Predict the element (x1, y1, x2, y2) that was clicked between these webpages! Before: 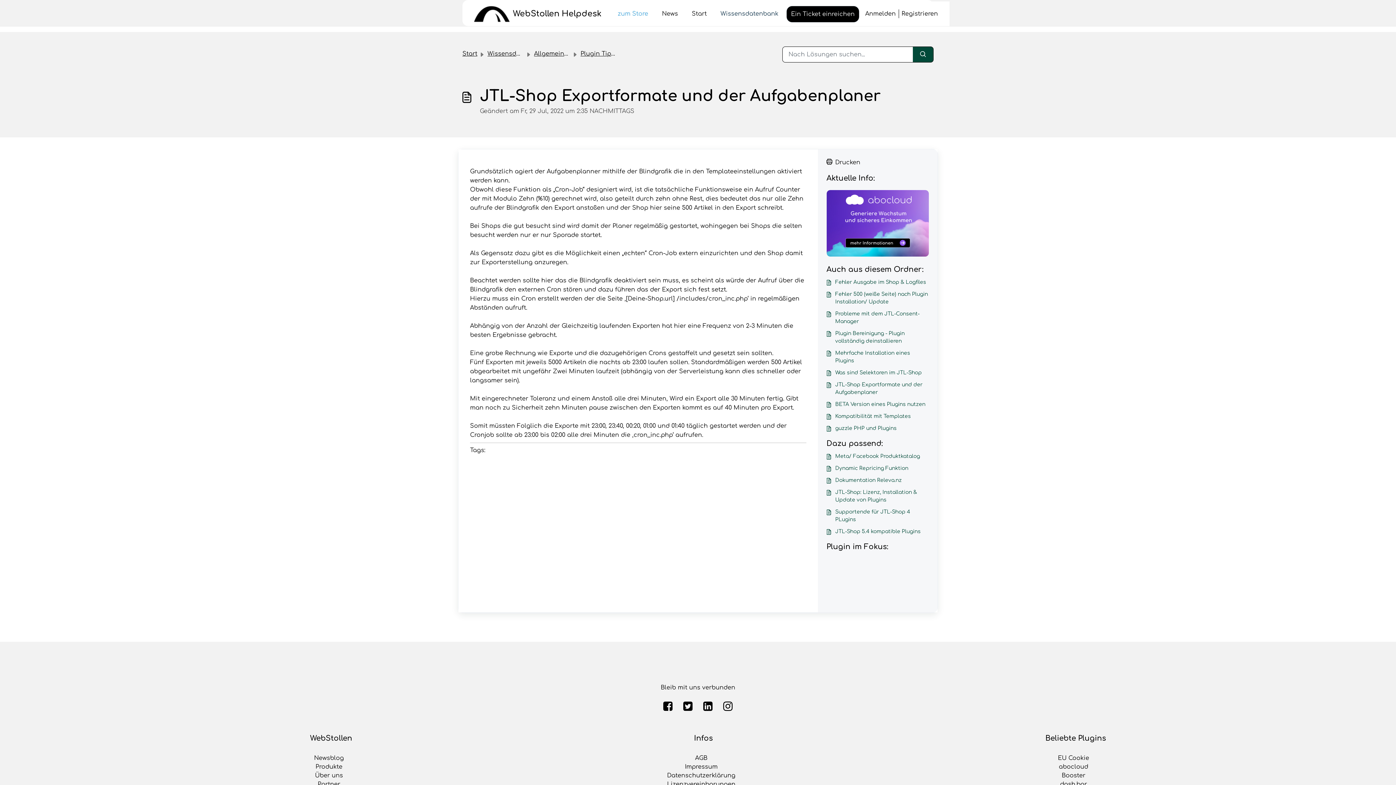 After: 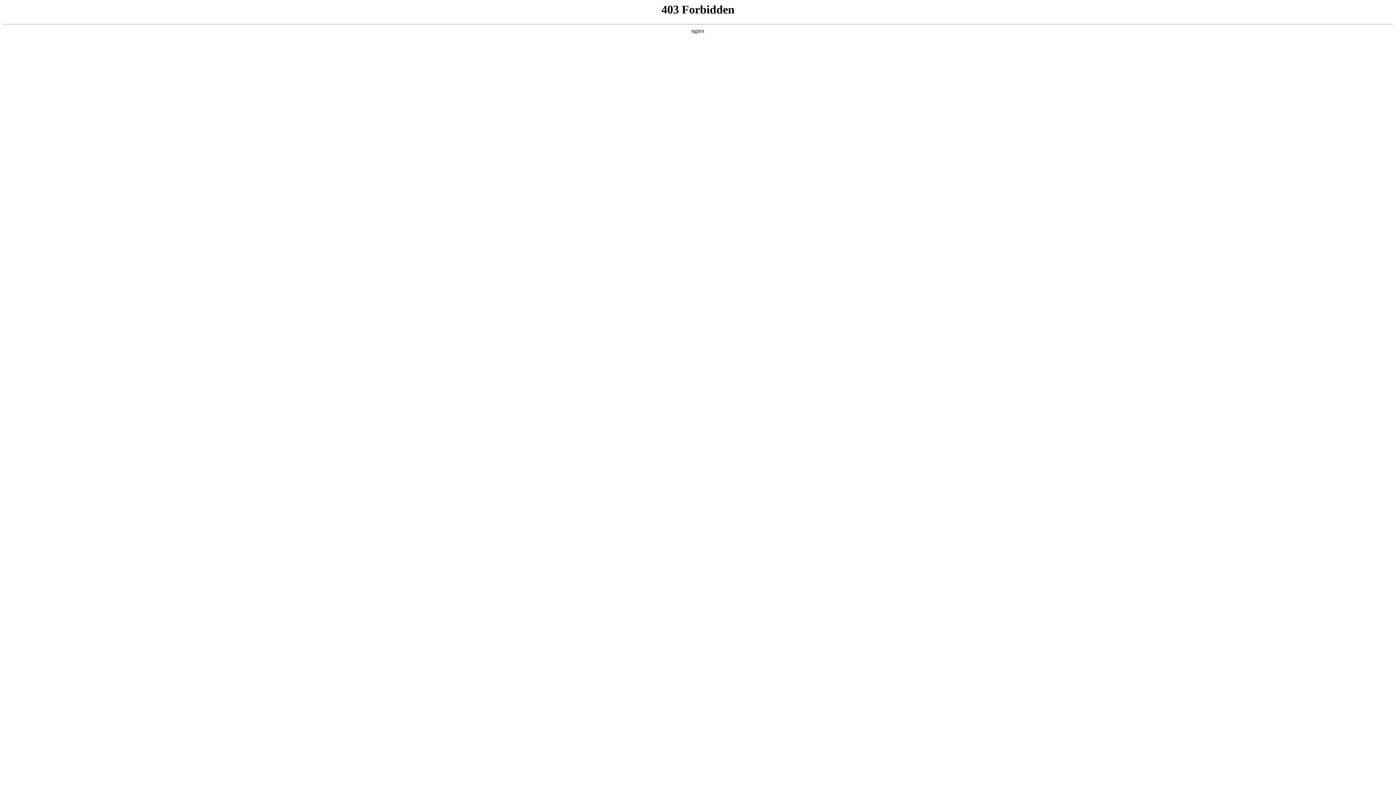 Action: bbox: (310, 772, 347, 779) label: Über uns